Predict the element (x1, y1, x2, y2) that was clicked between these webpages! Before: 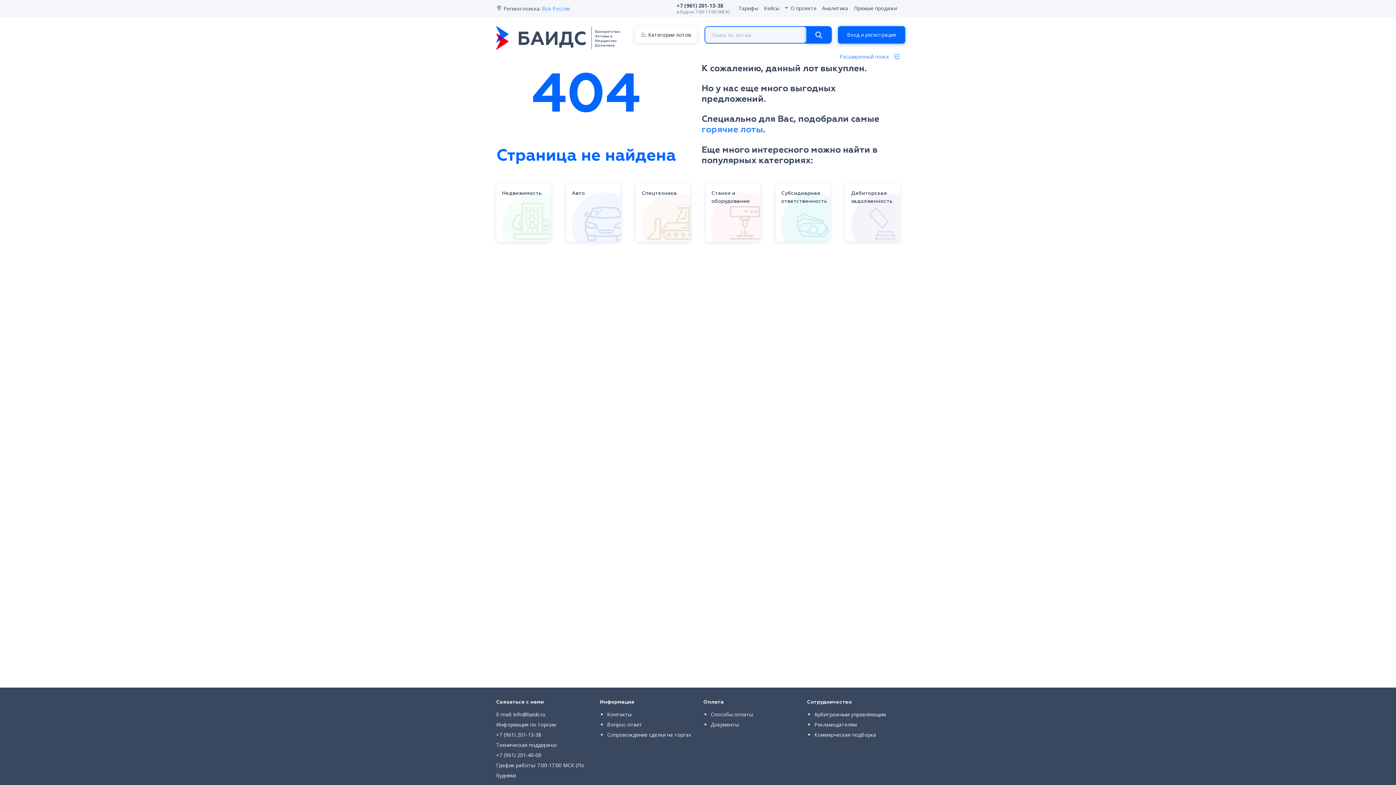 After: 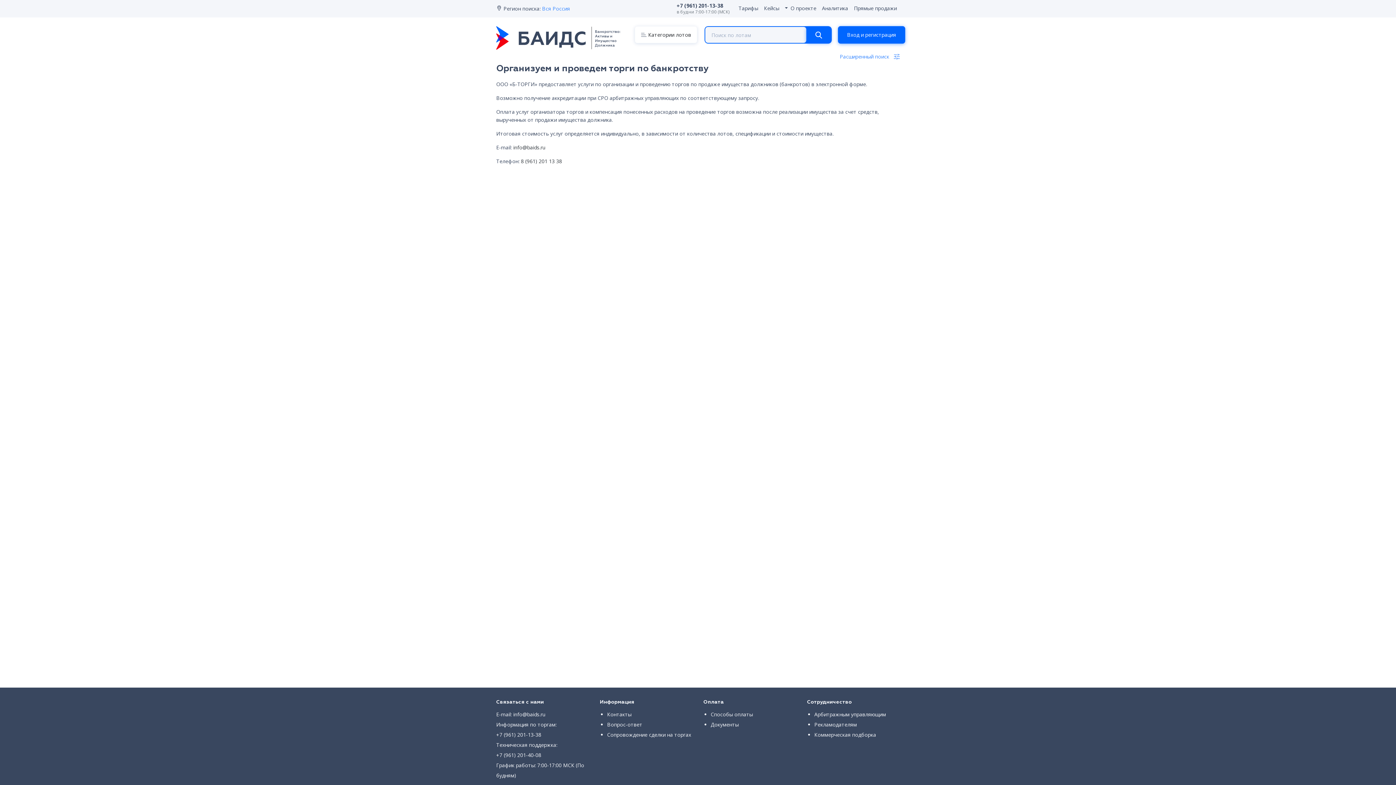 Action: bbox: (814, 711, 886, 718) label: Арбитражным управляющим